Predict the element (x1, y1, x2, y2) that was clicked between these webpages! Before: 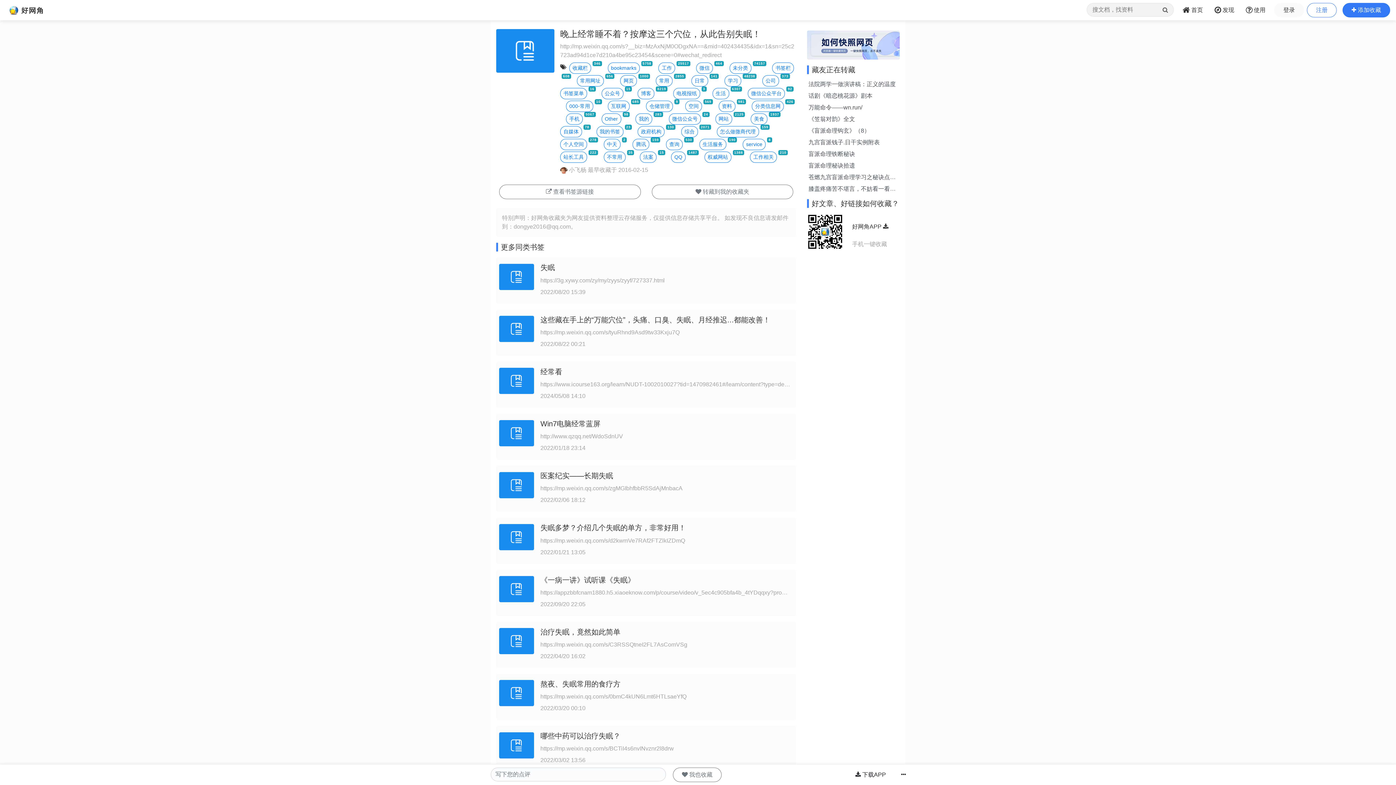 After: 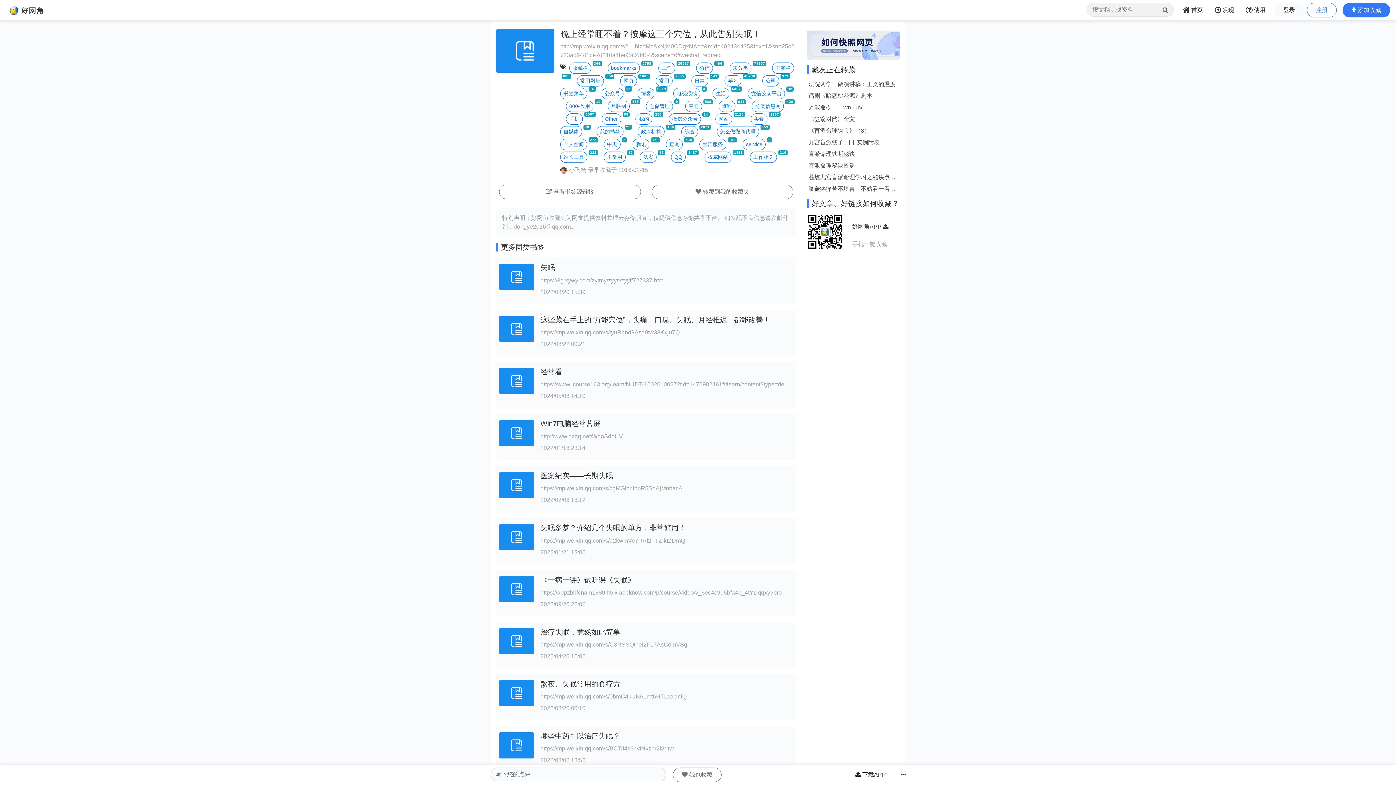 Action: bbox: (499, 520, 537, 550)